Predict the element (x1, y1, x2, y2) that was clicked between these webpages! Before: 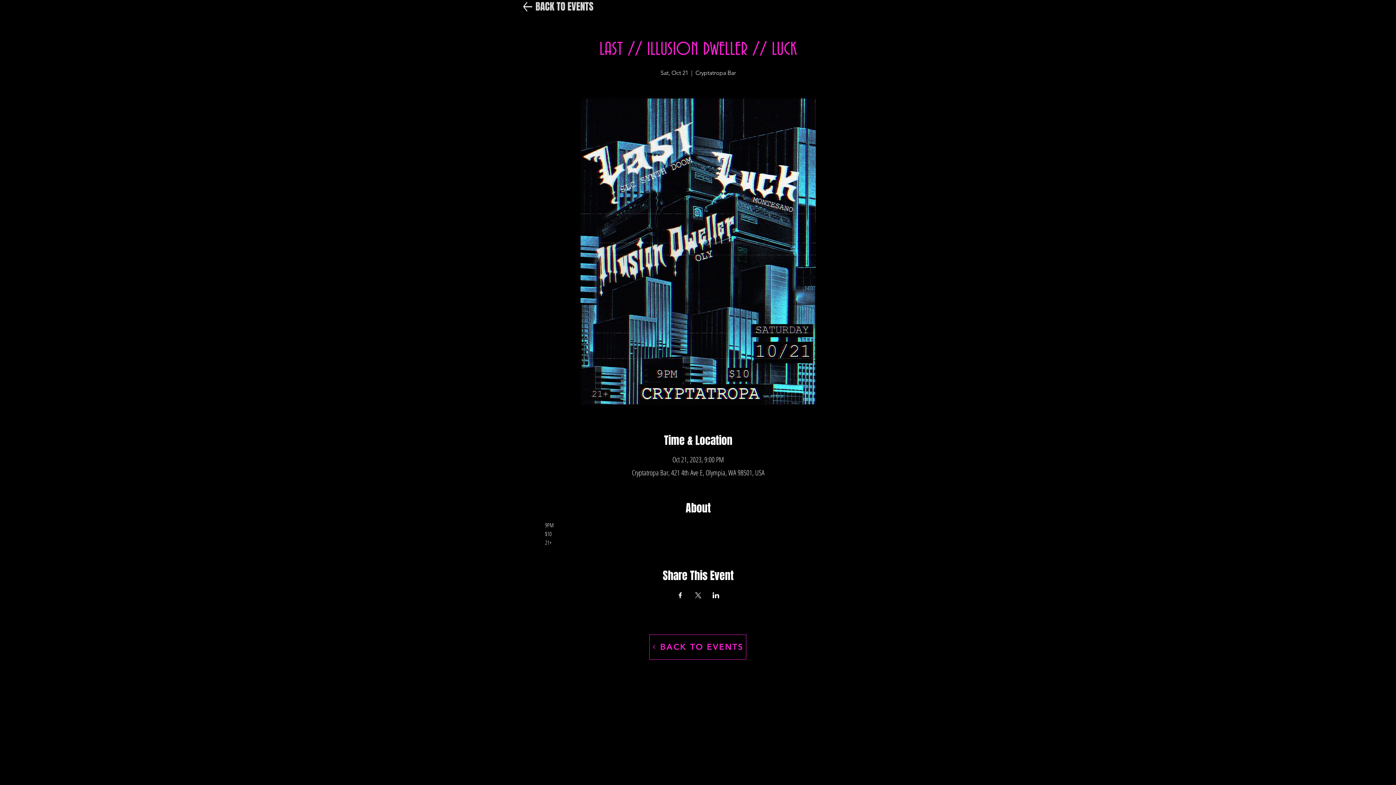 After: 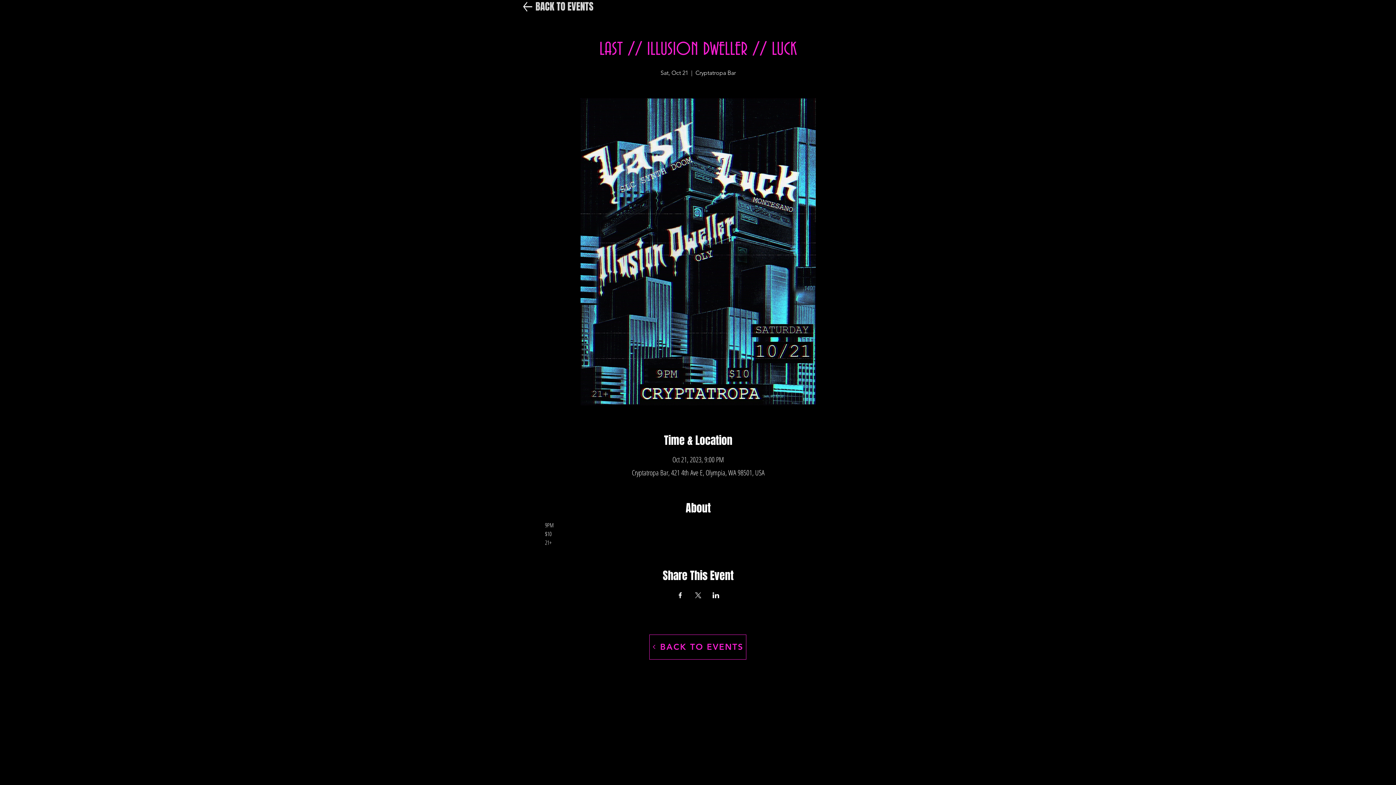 Action: bbox: (712, 592, 719, 598) label: Share event on LinkedIn